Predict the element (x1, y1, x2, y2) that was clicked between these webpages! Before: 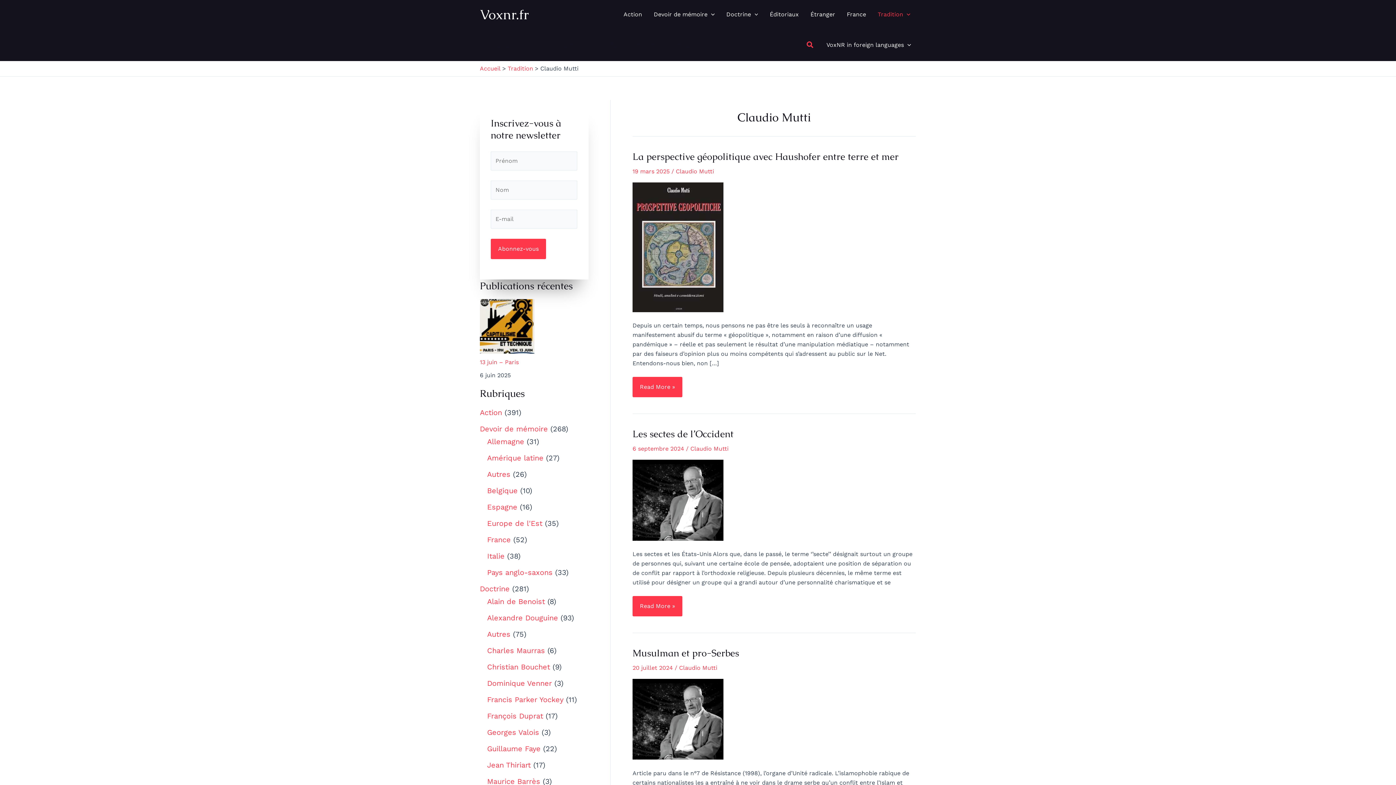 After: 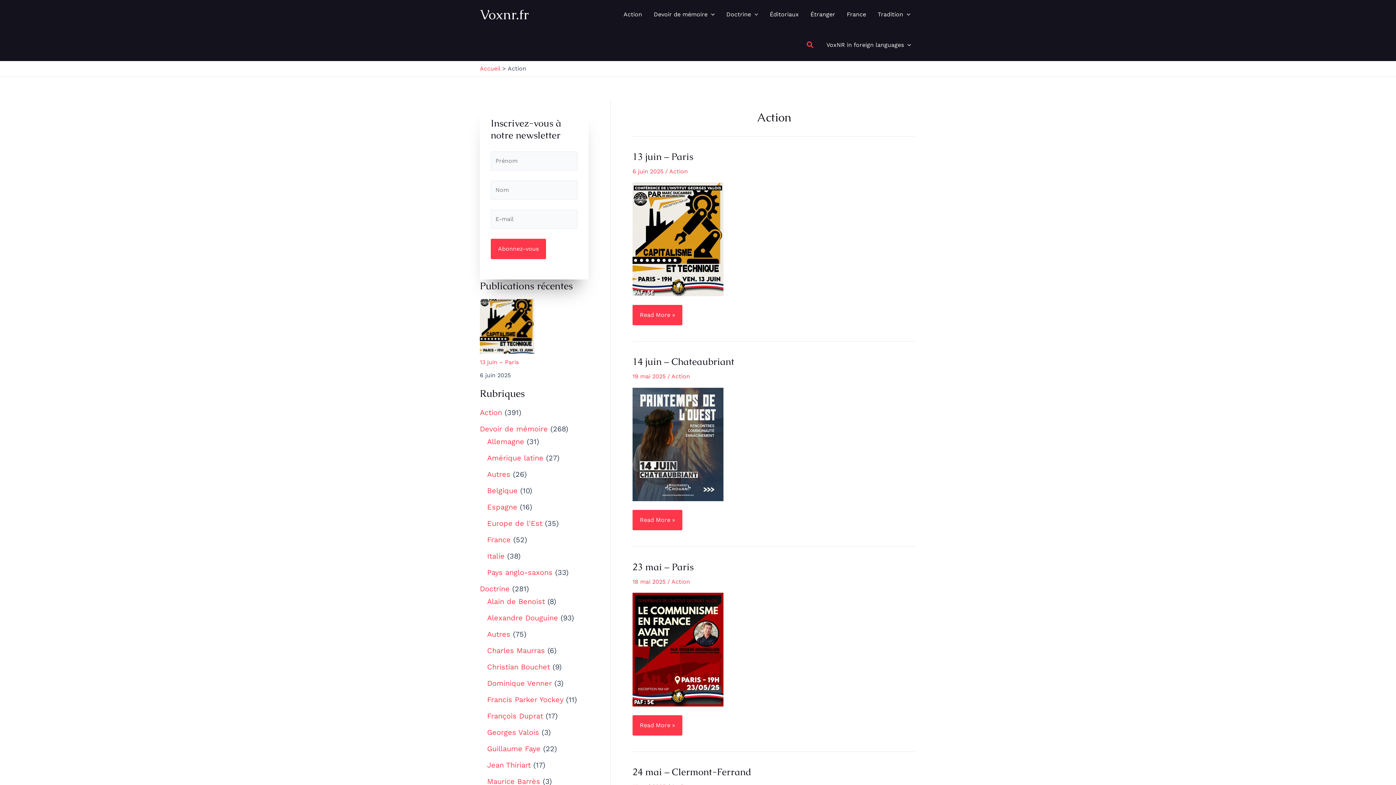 Action: bbox: (480, 408, 502, 417) label: Action